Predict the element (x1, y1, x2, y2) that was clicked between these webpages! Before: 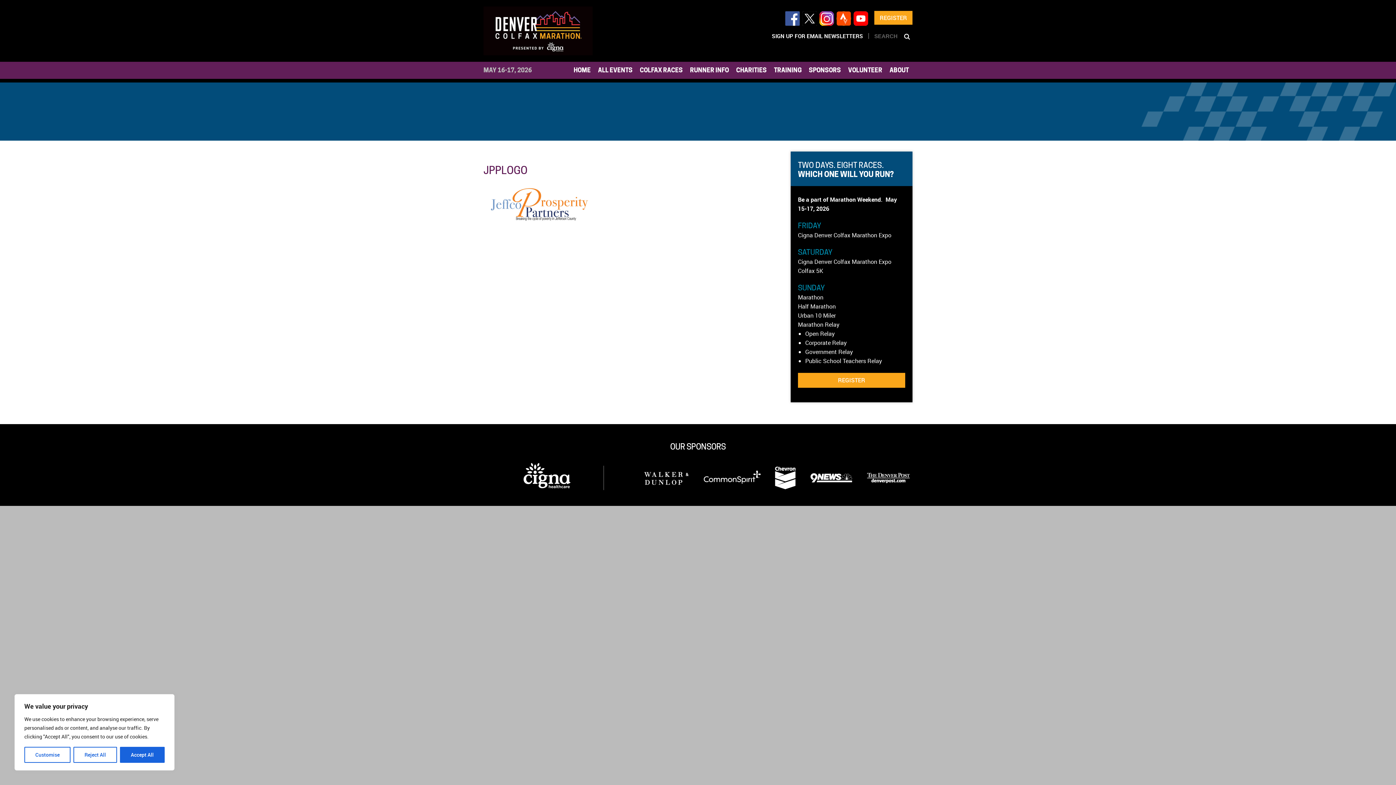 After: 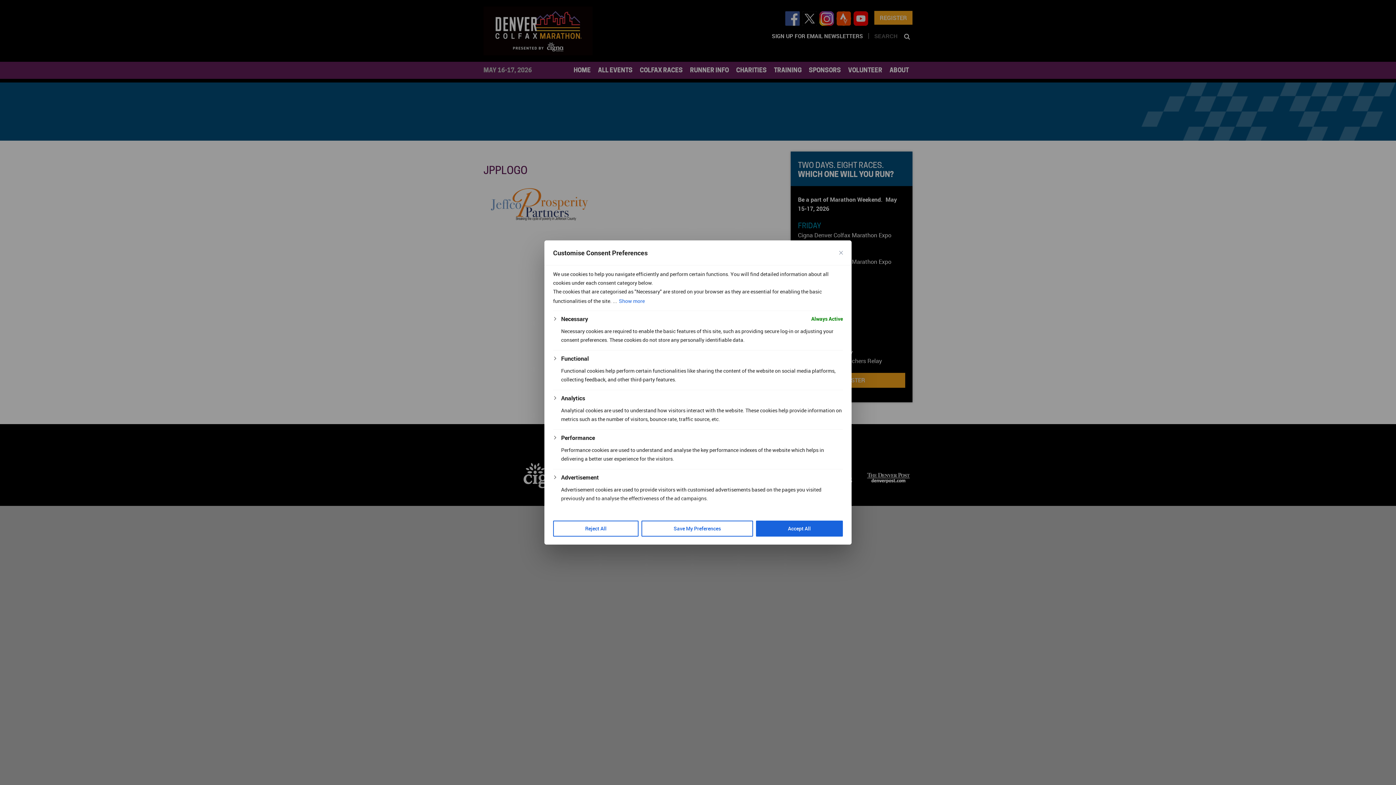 Action: label: Customise bbox: (24, 747, 70, 763)